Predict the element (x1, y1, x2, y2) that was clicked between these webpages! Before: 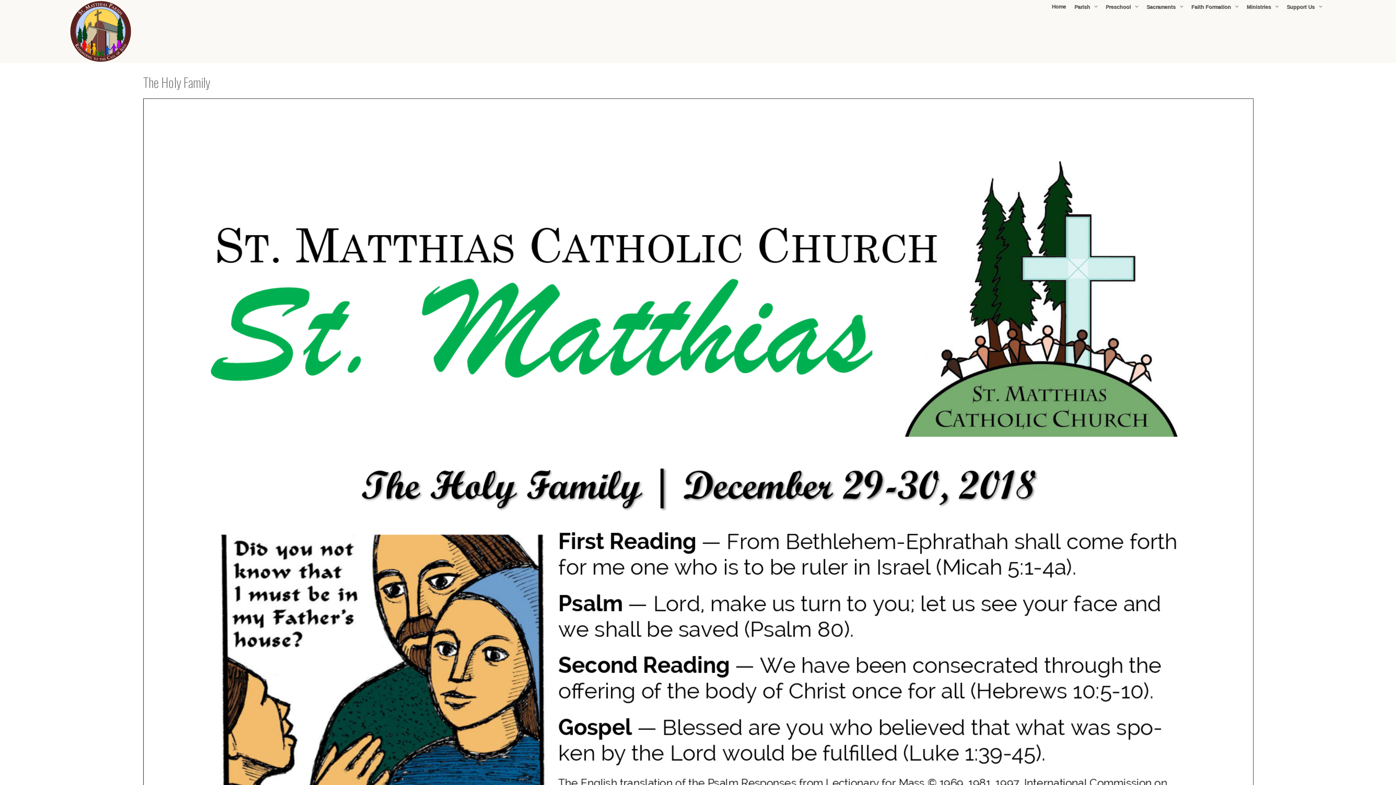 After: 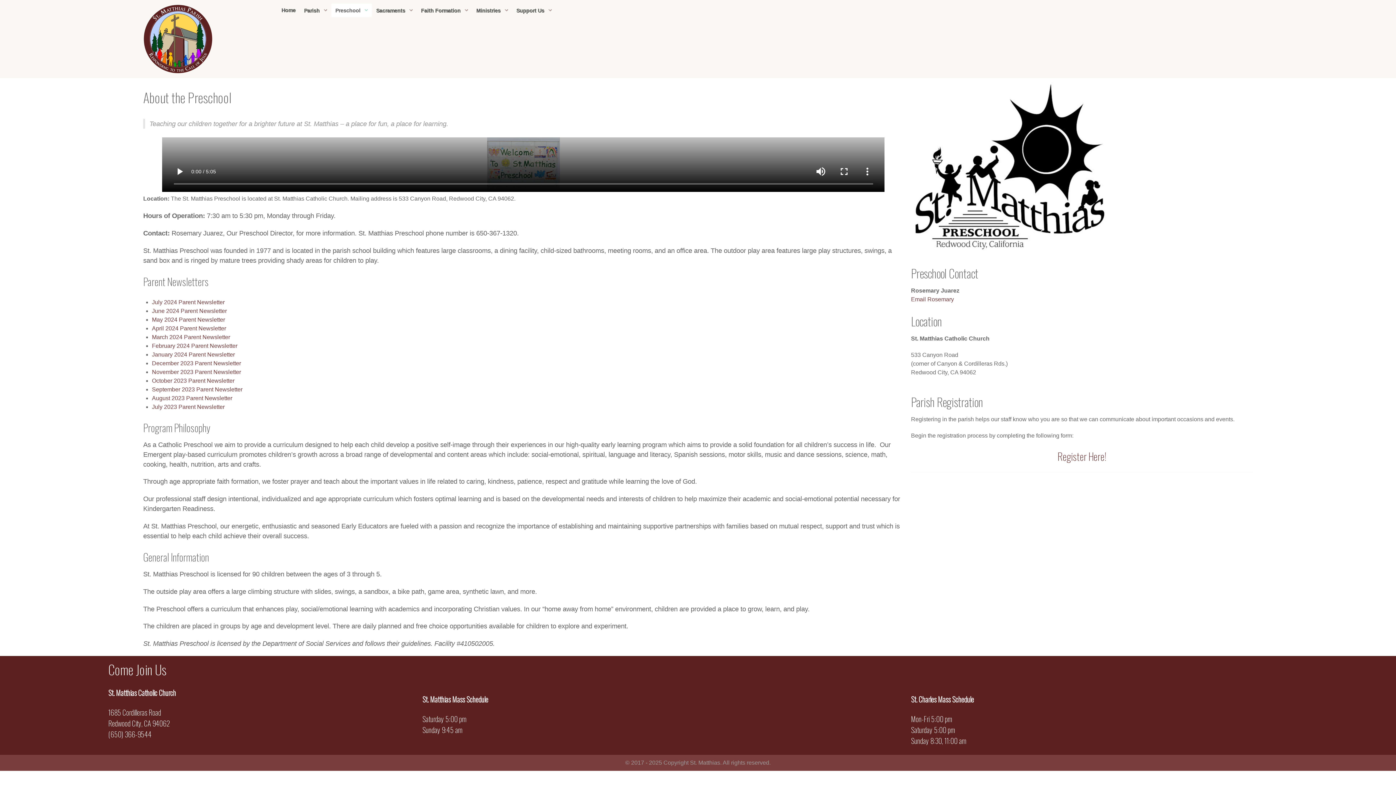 Action: label: Preschool  bbox: (1101, 0, 1142, 13)